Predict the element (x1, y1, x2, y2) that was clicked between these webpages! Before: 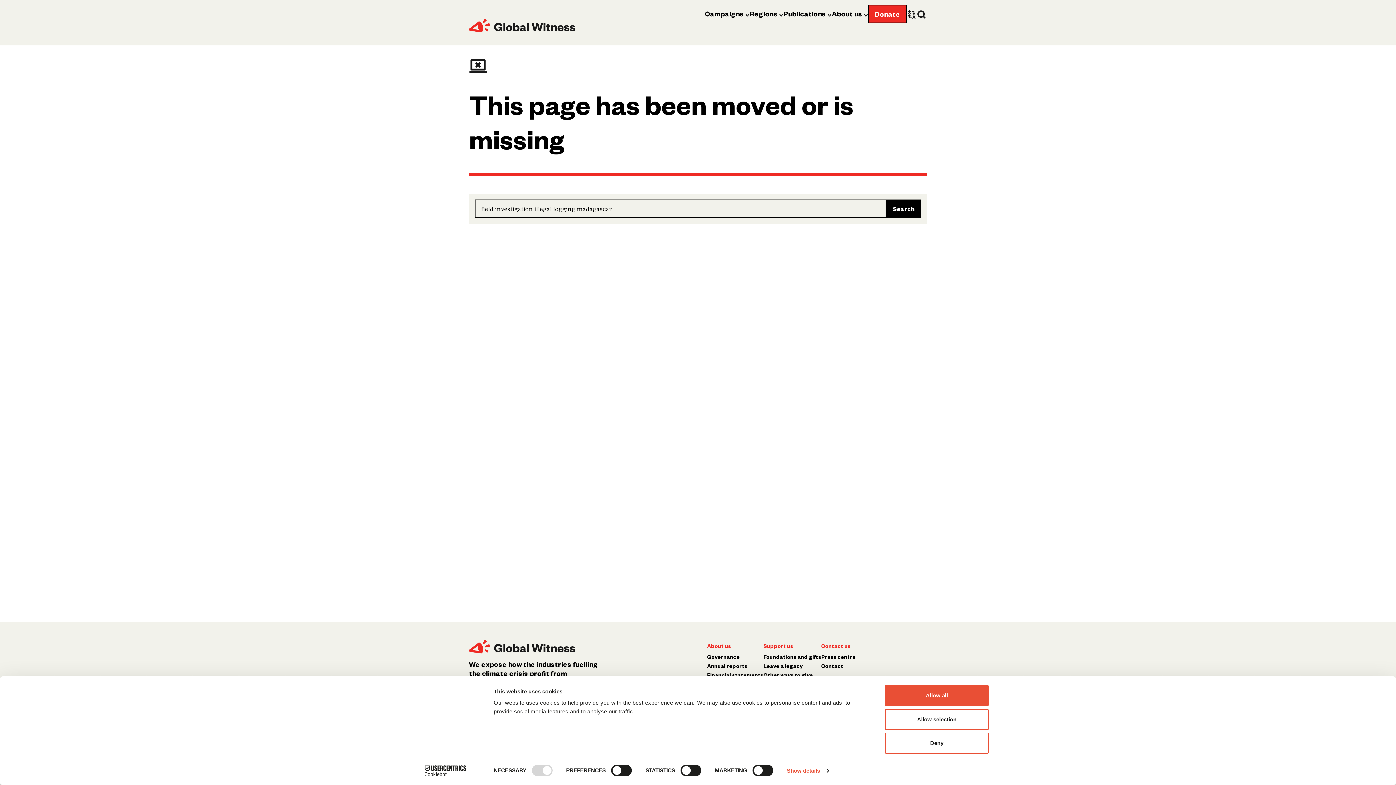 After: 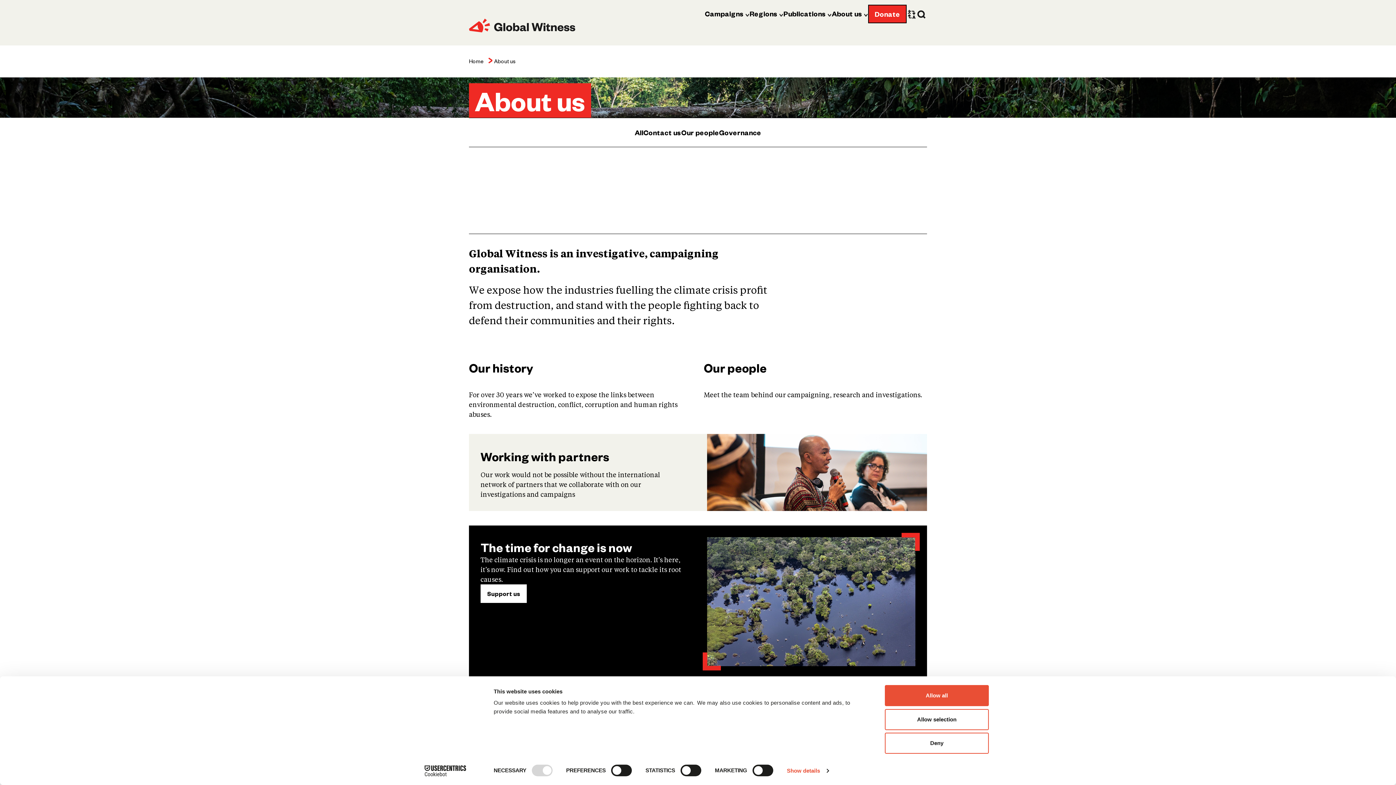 Action: label: About us bbox: (707, 642, 731, 649)